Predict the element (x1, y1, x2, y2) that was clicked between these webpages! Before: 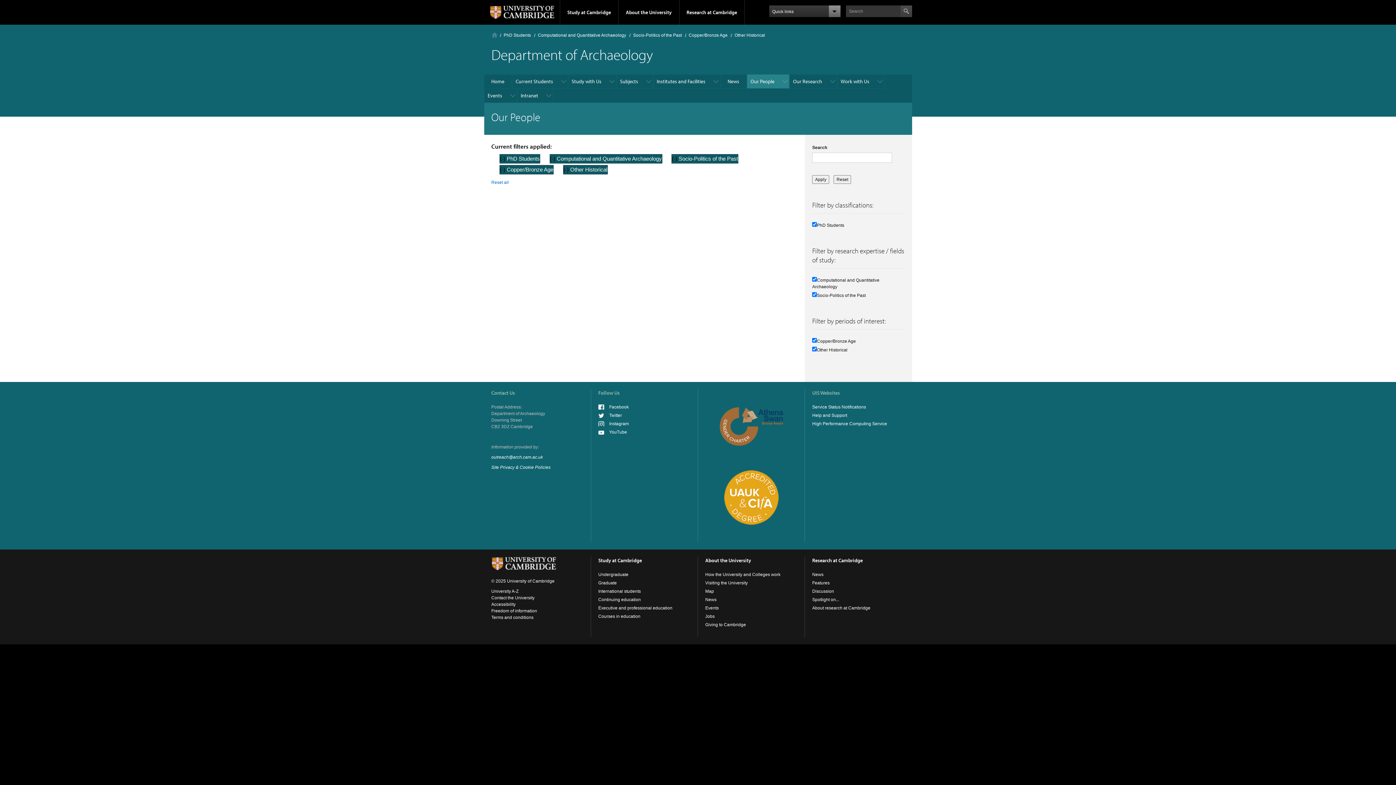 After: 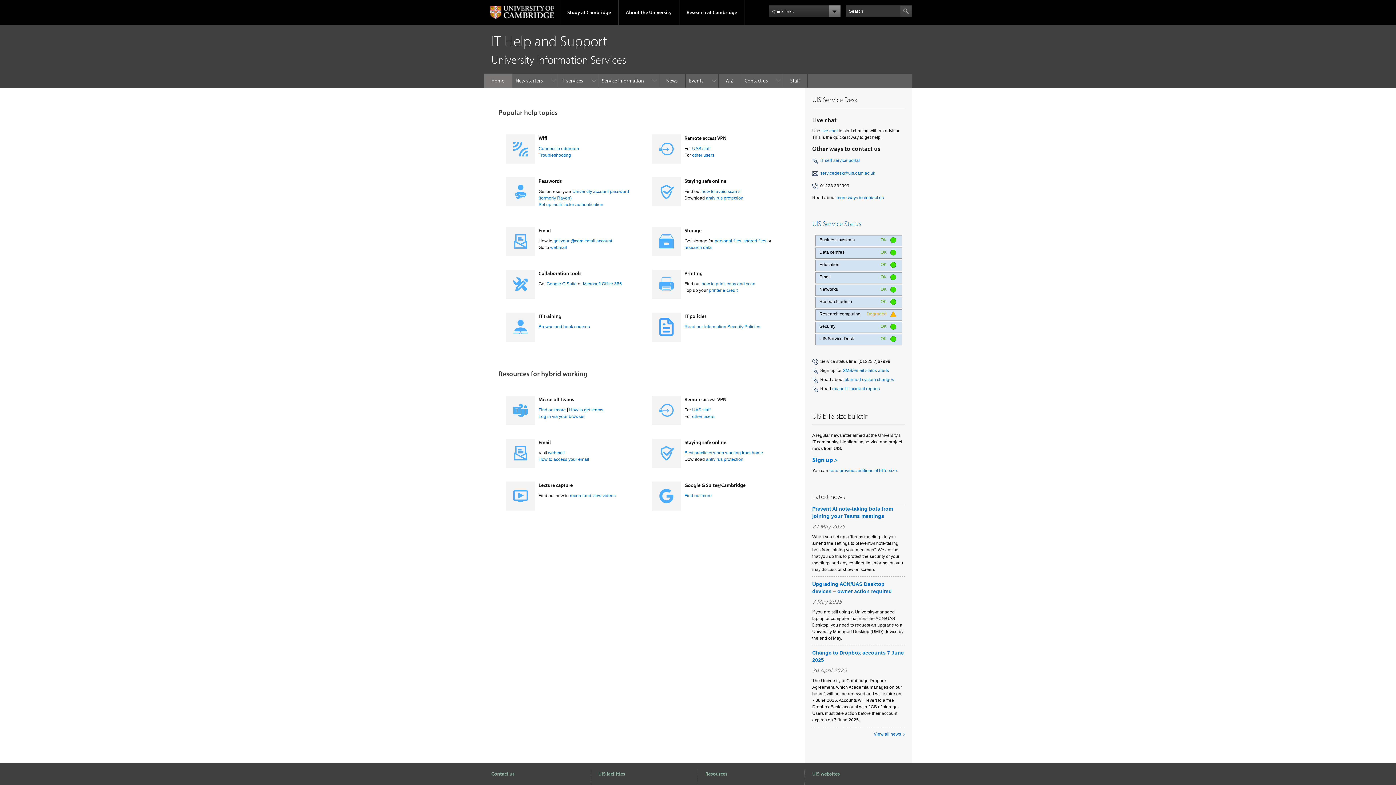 Action: bbox: (812, 413, 847, 418) label: Help and Support